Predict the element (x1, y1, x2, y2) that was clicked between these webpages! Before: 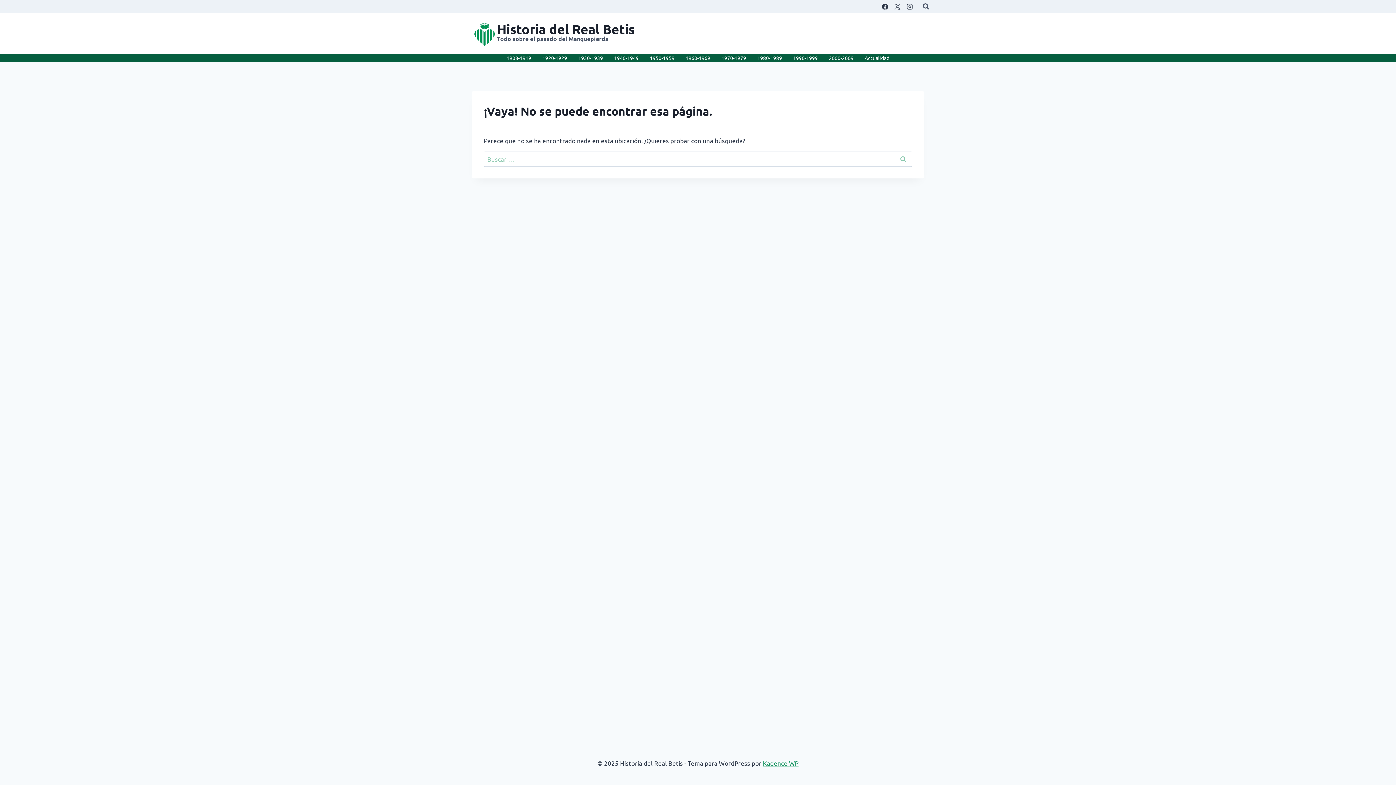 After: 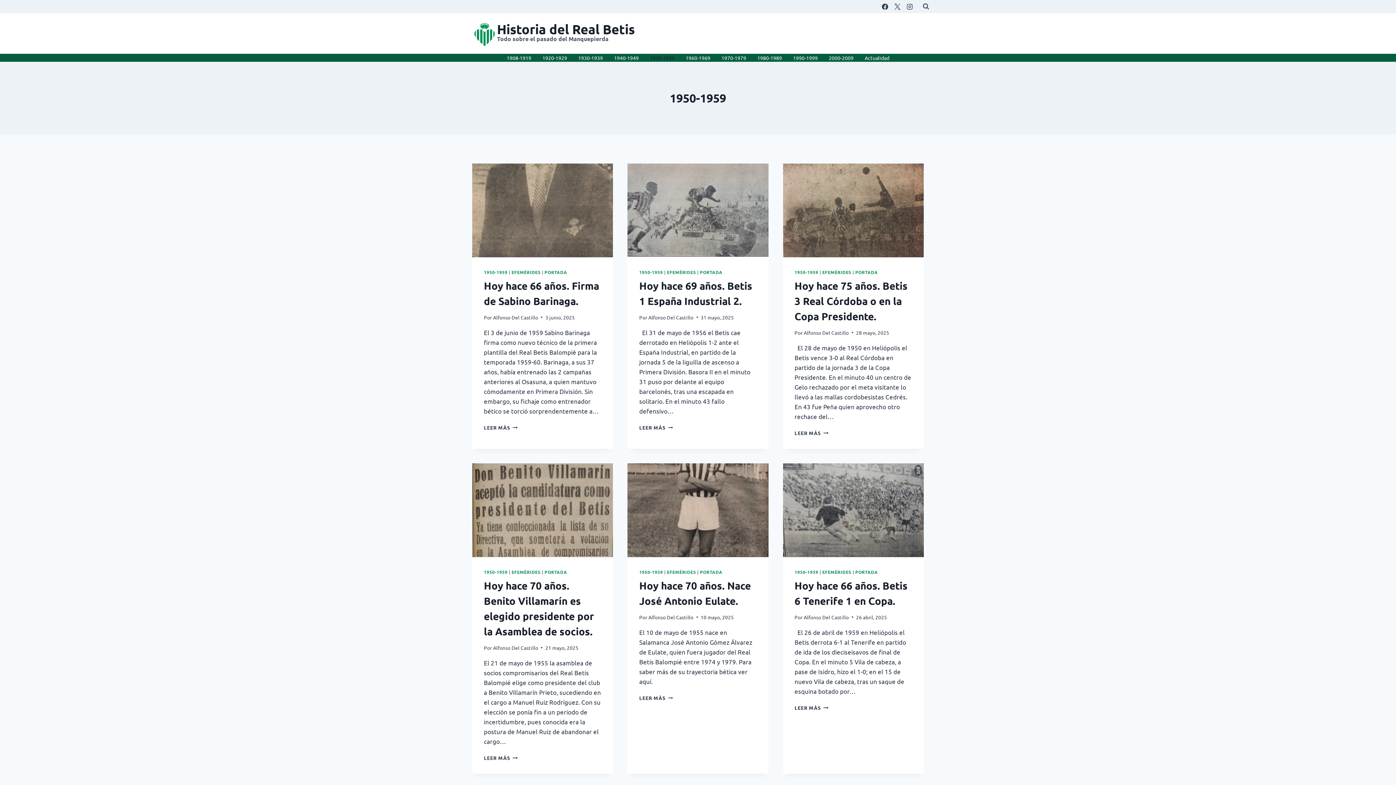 Action: bbox: (644, 53, 680, 61) label: 1950-1959